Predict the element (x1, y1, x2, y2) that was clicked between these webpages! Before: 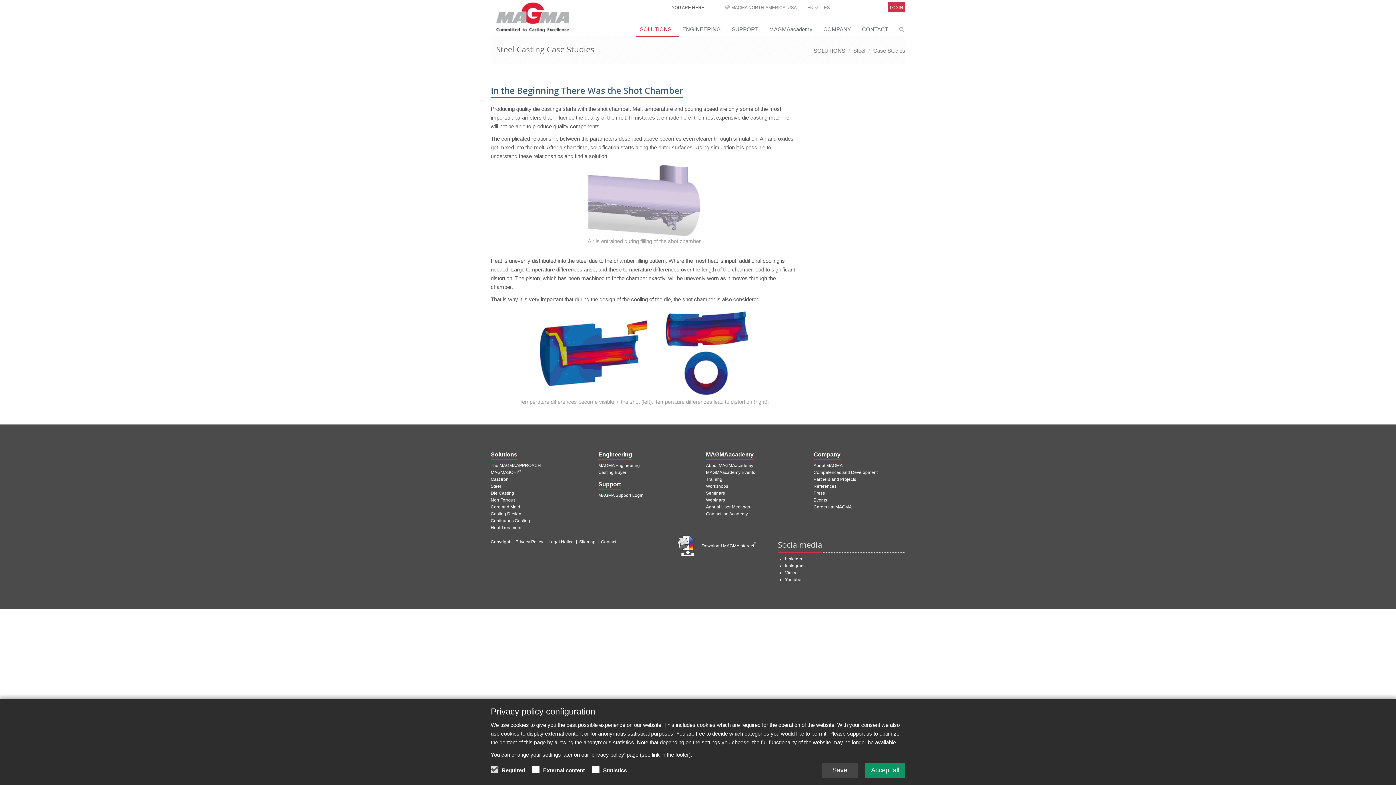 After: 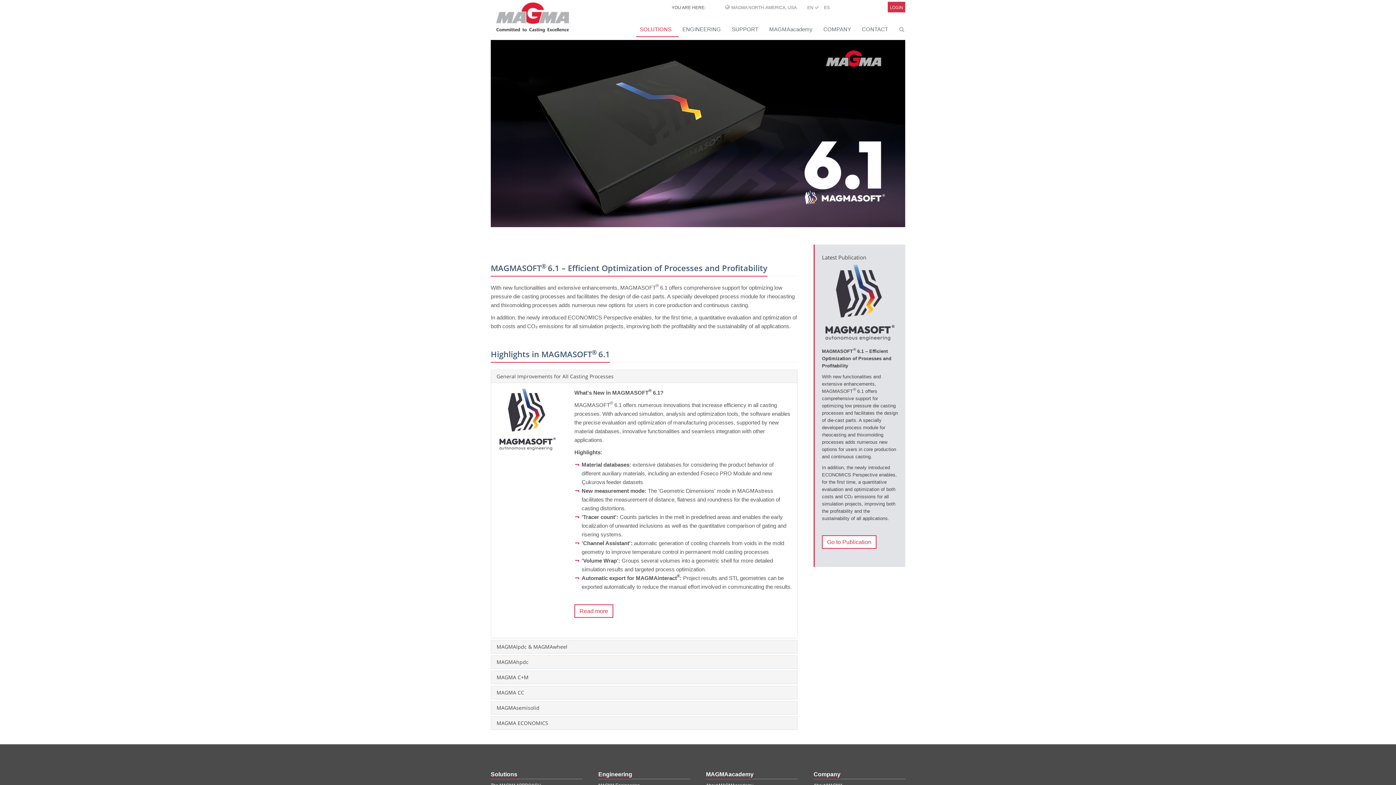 Action: bbox: (813, 47, 845, 53) label: SOLUTIONS